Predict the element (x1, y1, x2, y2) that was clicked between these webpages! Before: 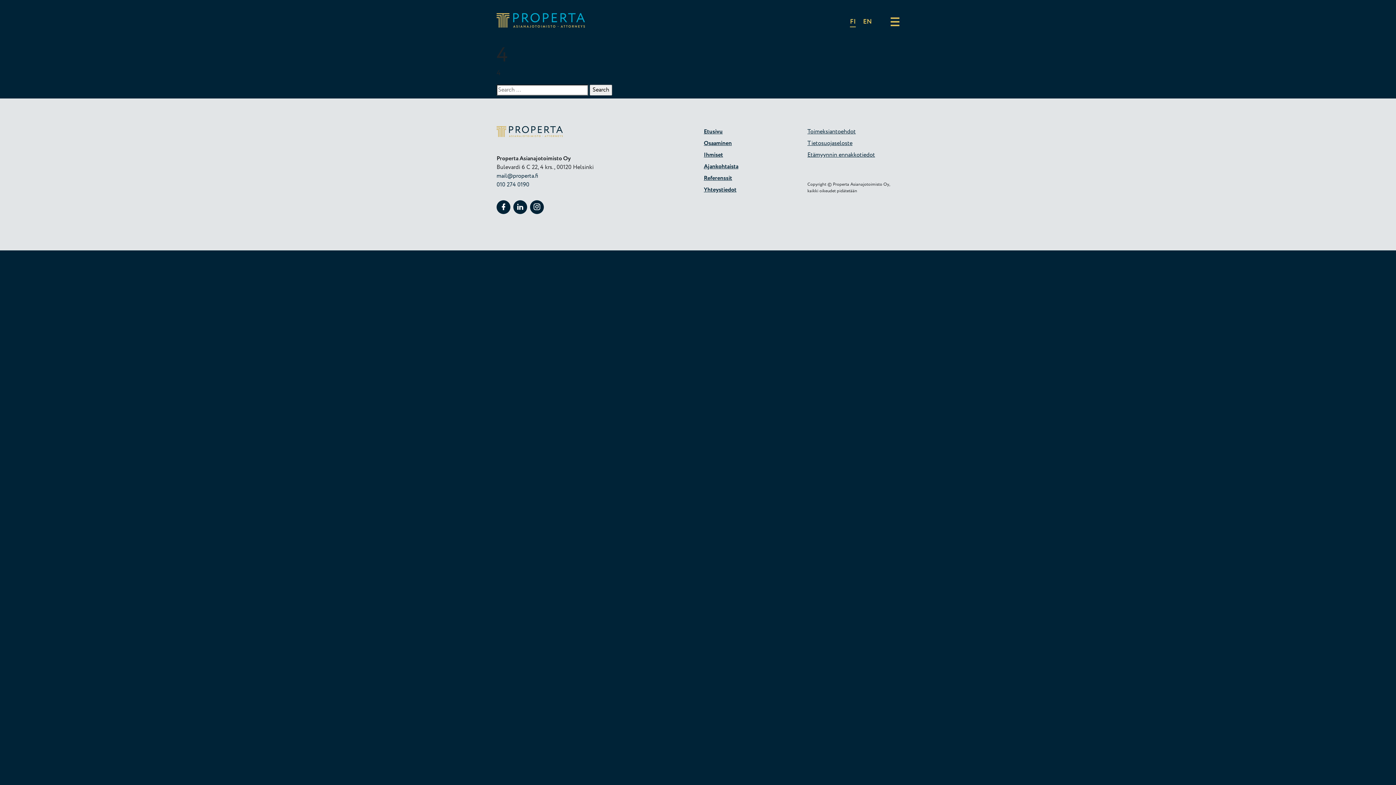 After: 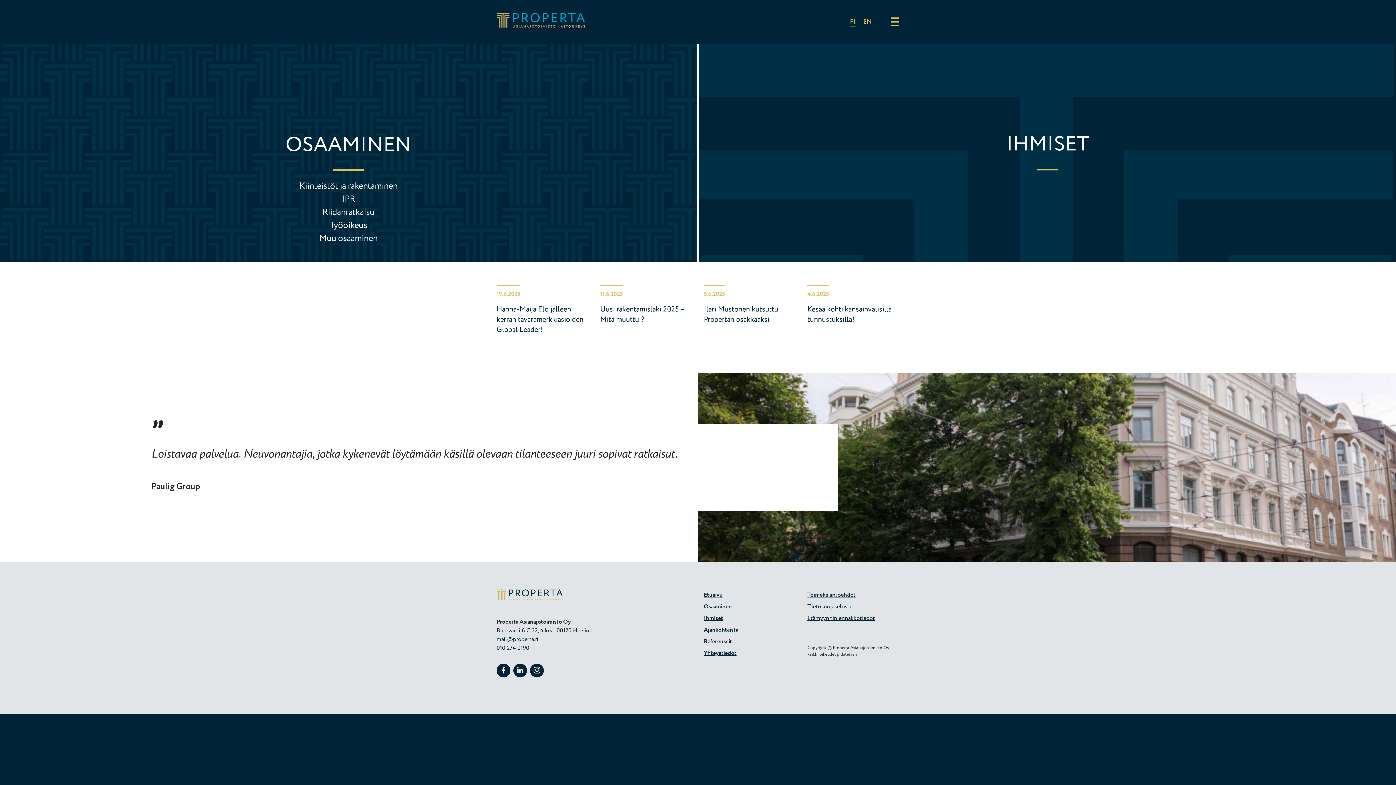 Action: bbox: (850, 16, 856, 27) label: FI